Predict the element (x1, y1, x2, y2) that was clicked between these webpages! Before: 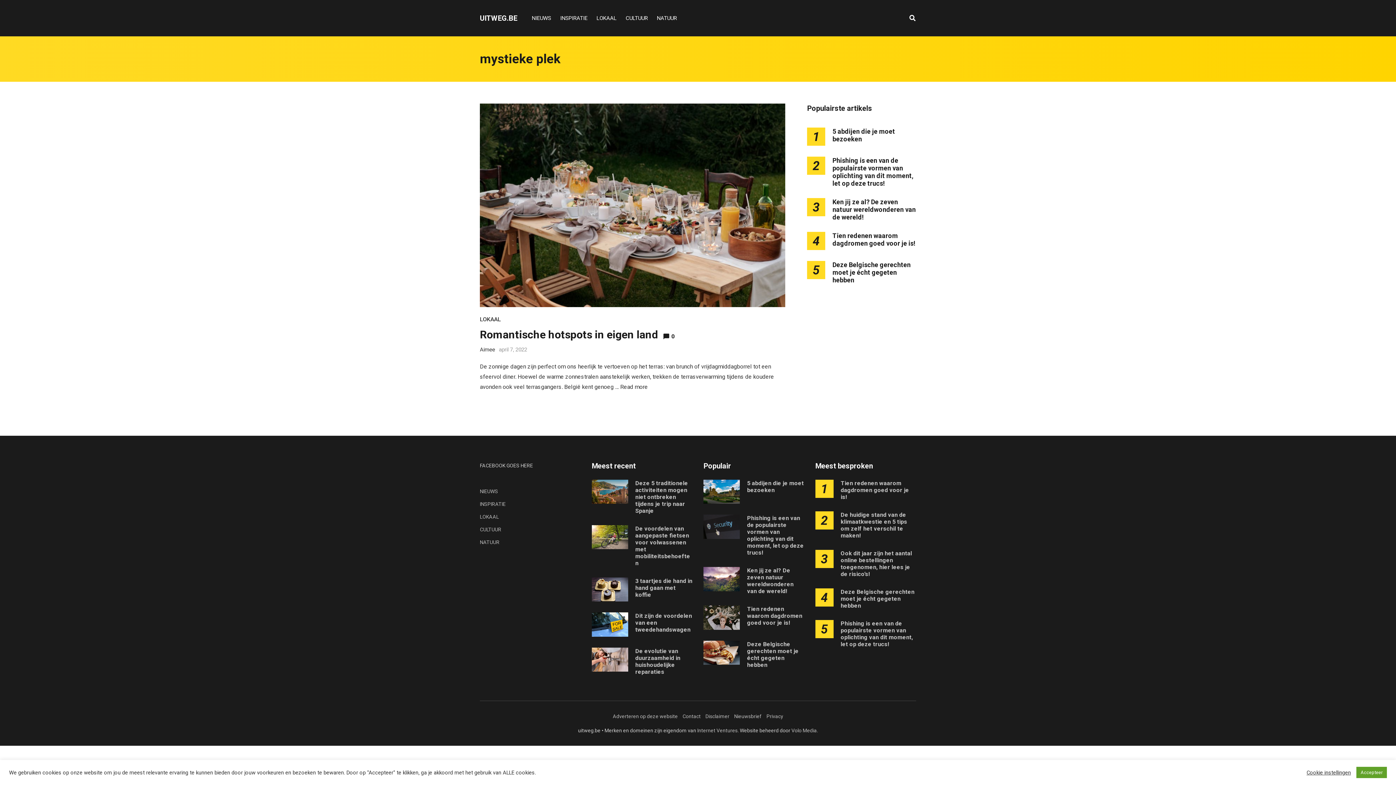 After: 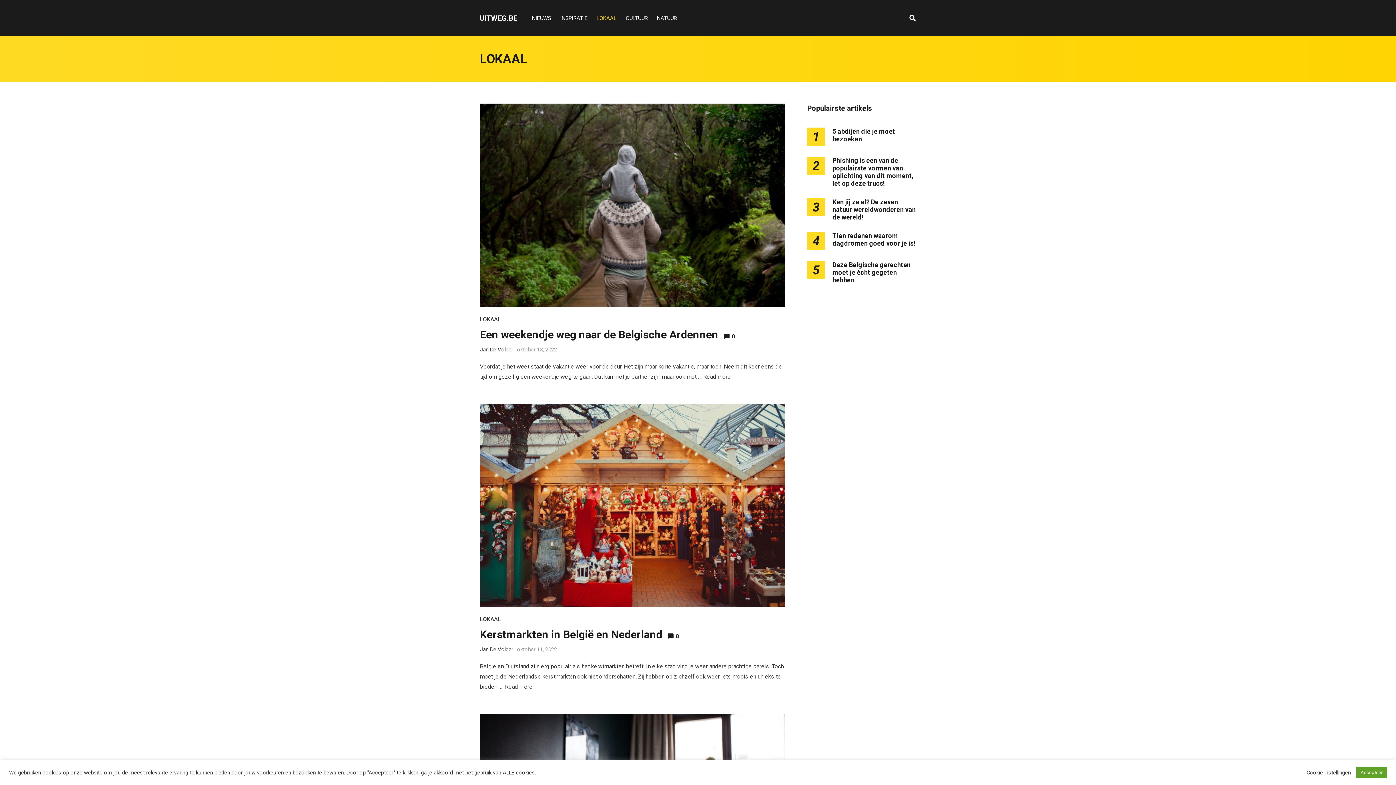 Action: bbox: (596, 0, 616, 36) label: LOKAAL